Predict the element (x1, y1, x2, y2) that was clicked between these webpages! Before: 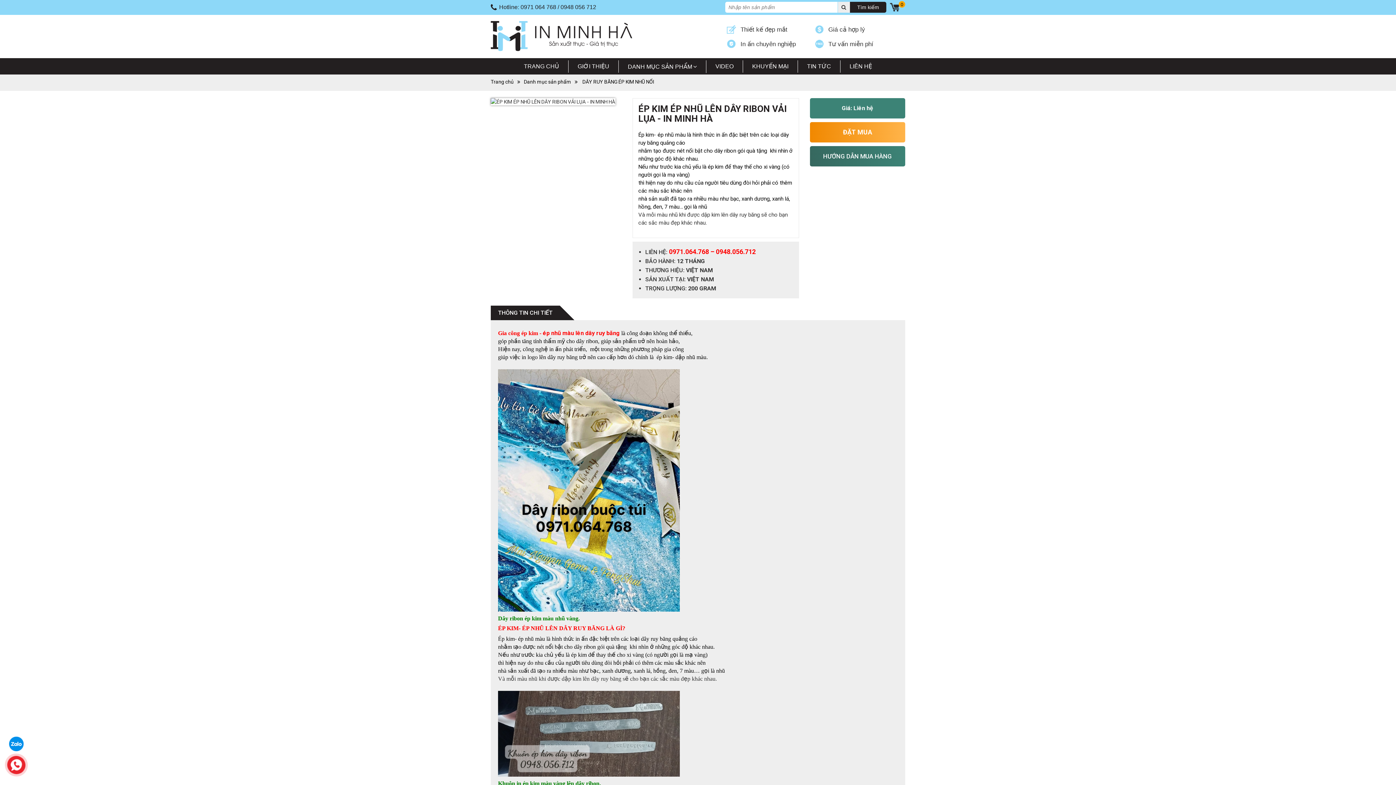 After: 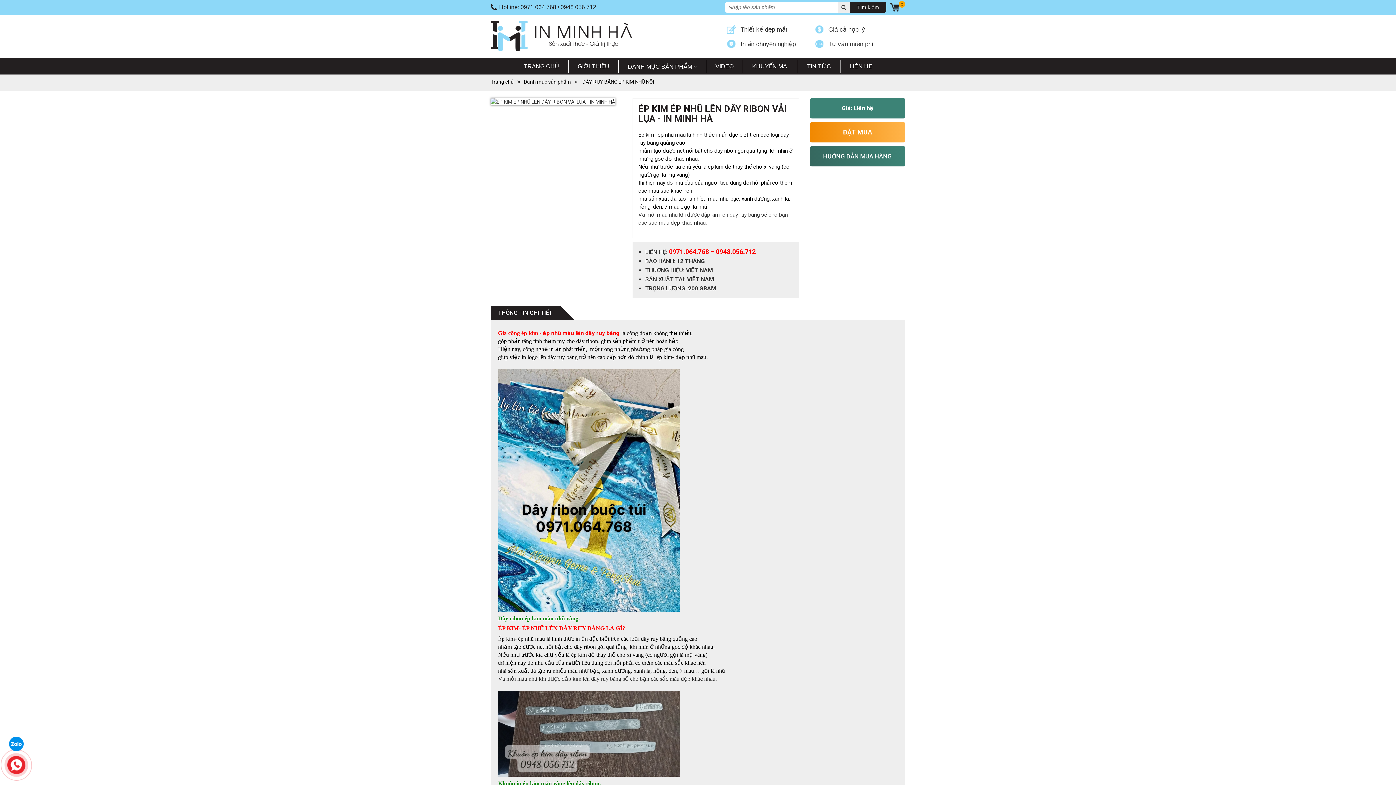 Action: bbox: (490, 305, 560, 320) label: THÔNG TIN CHI TIẾT